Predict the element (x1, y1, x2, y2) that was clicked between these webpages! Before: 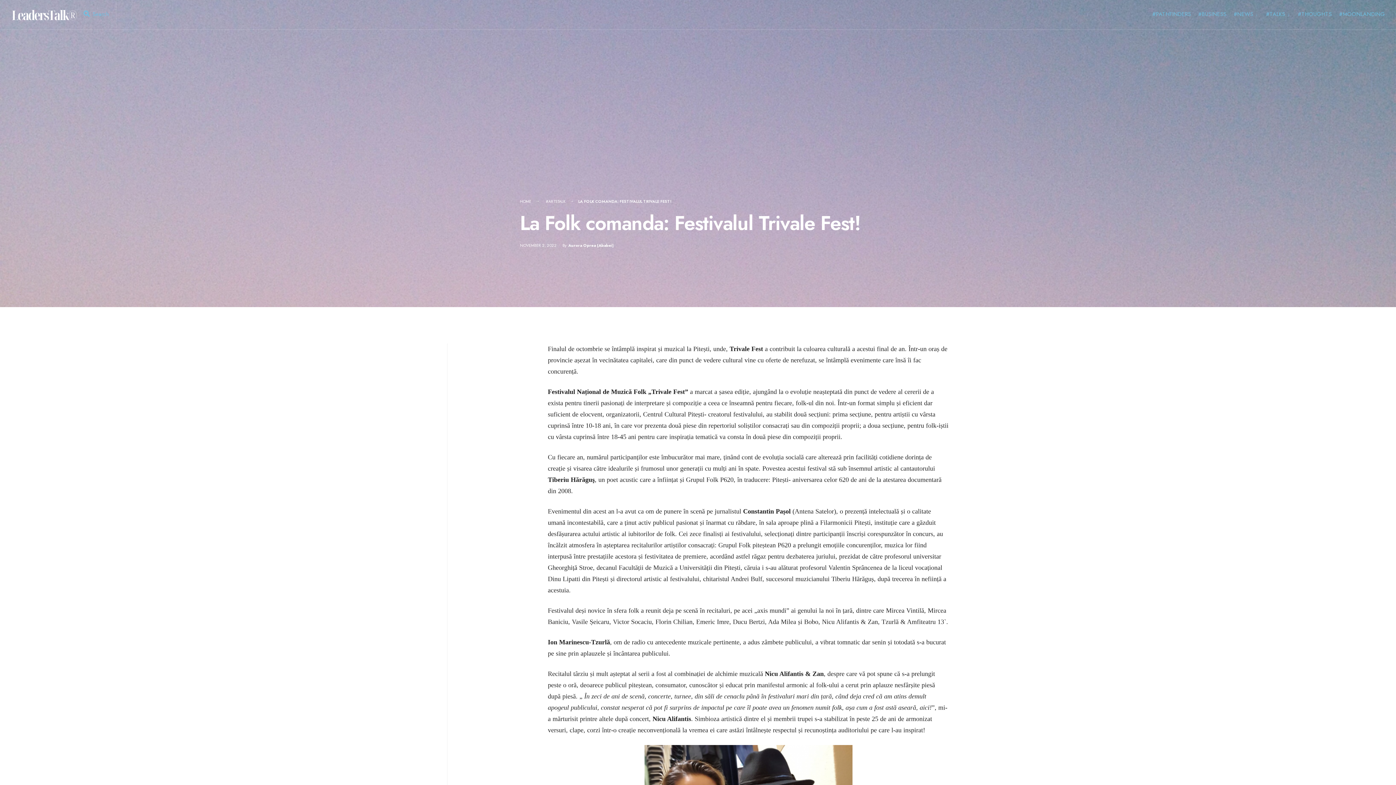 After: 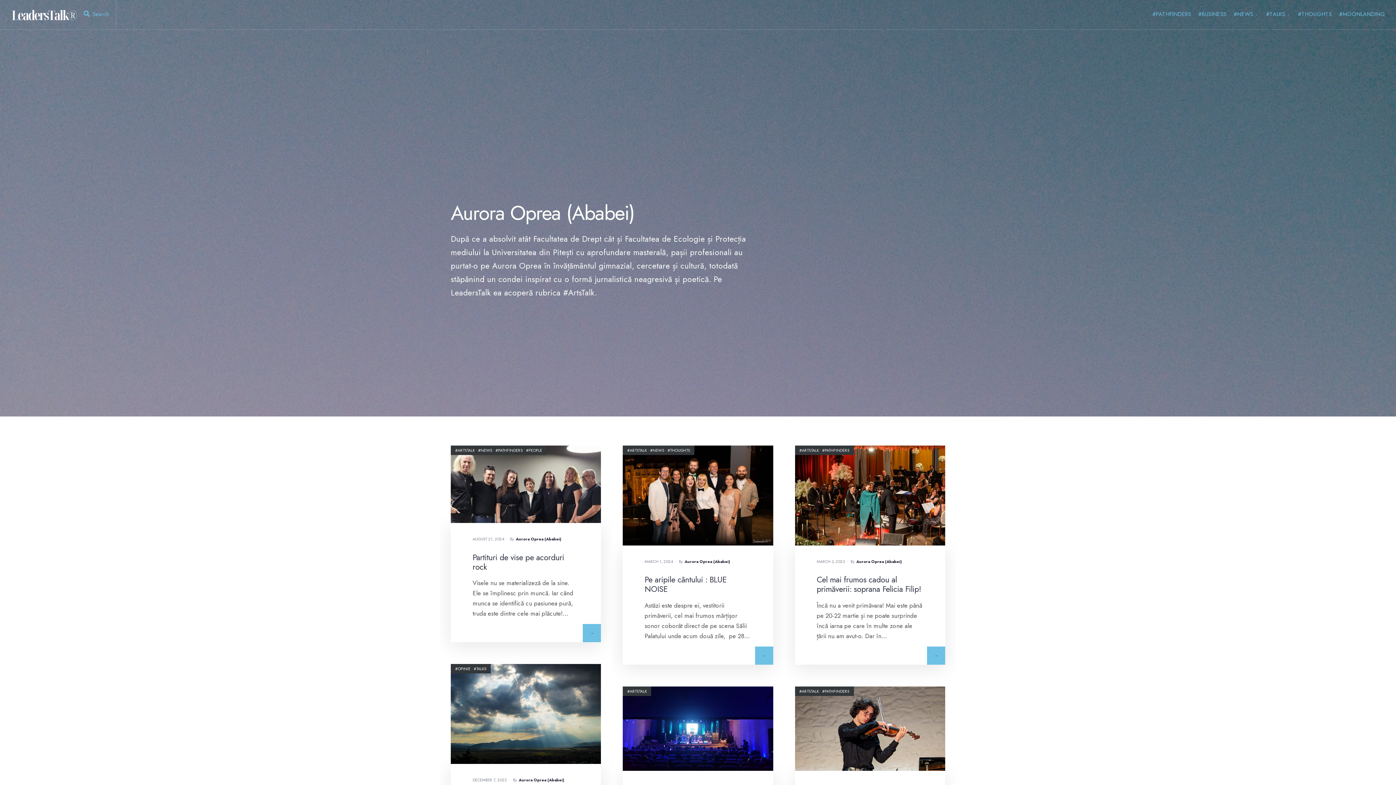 Action: bbox: (568, 242, 613, 248) label: Aurora Oprea (Ababei)